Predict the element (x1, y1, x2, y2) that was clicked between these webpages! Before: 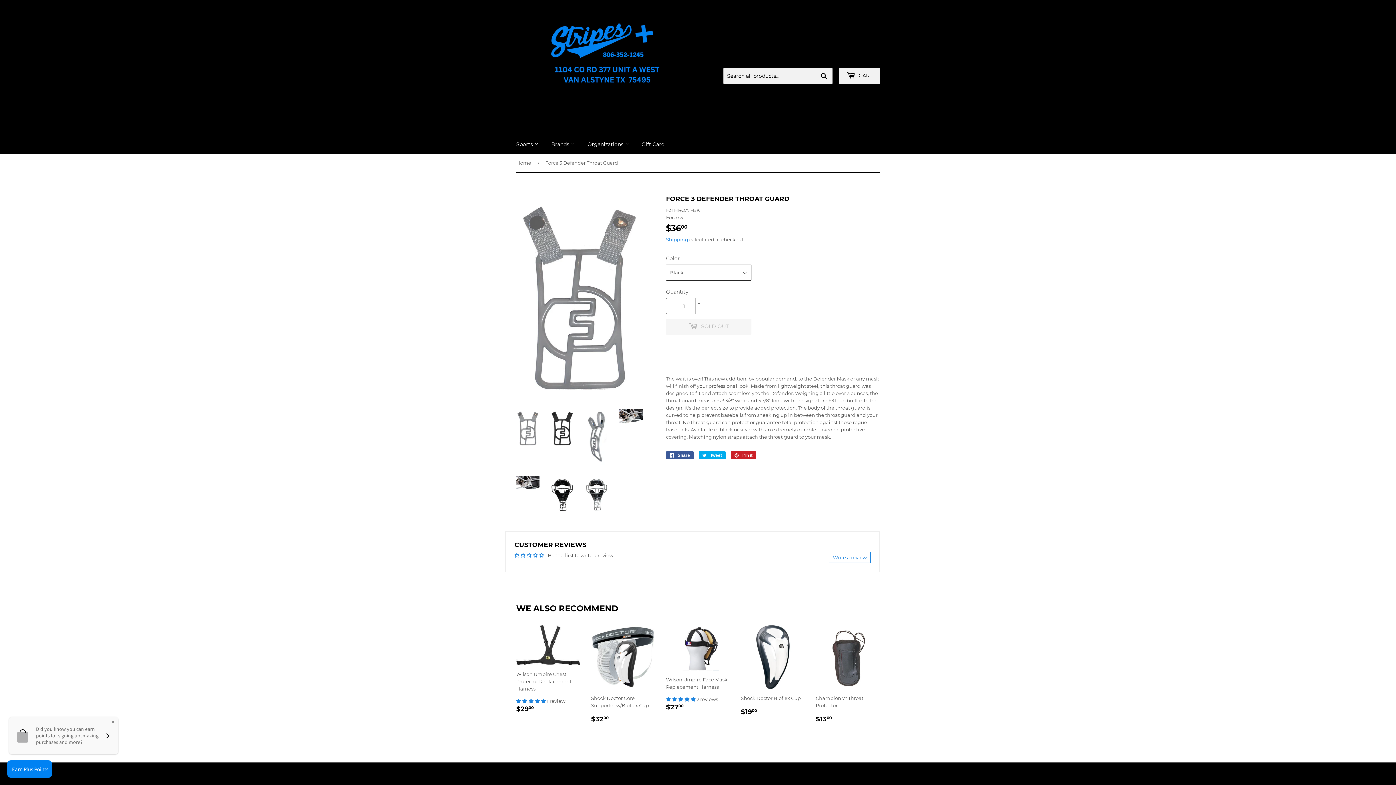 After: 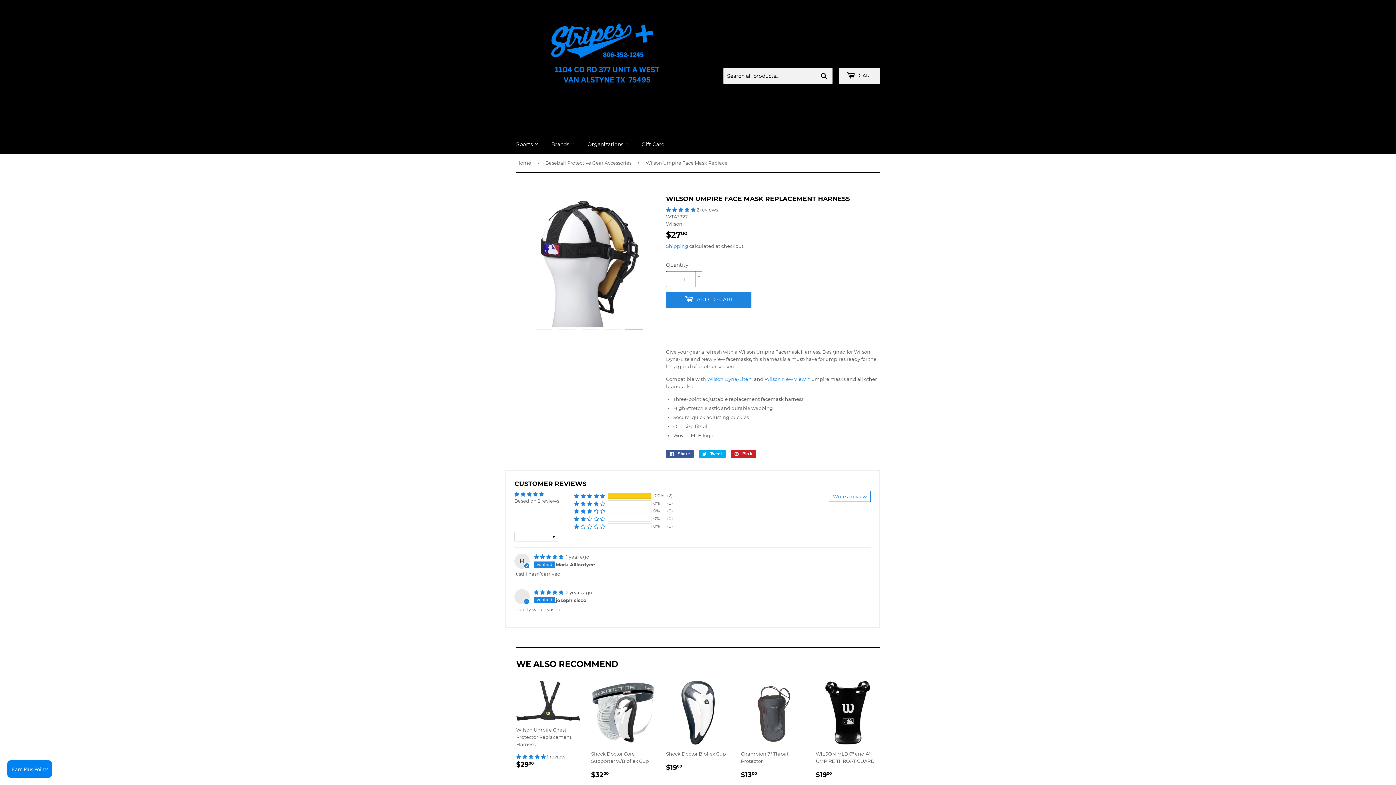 Action: label: Wilson Umpire Face Mask Replacement Harness

 2 reviews
REGULAR PRICE
$2700
$27.00 bbox: (666, 625, 730, 718)